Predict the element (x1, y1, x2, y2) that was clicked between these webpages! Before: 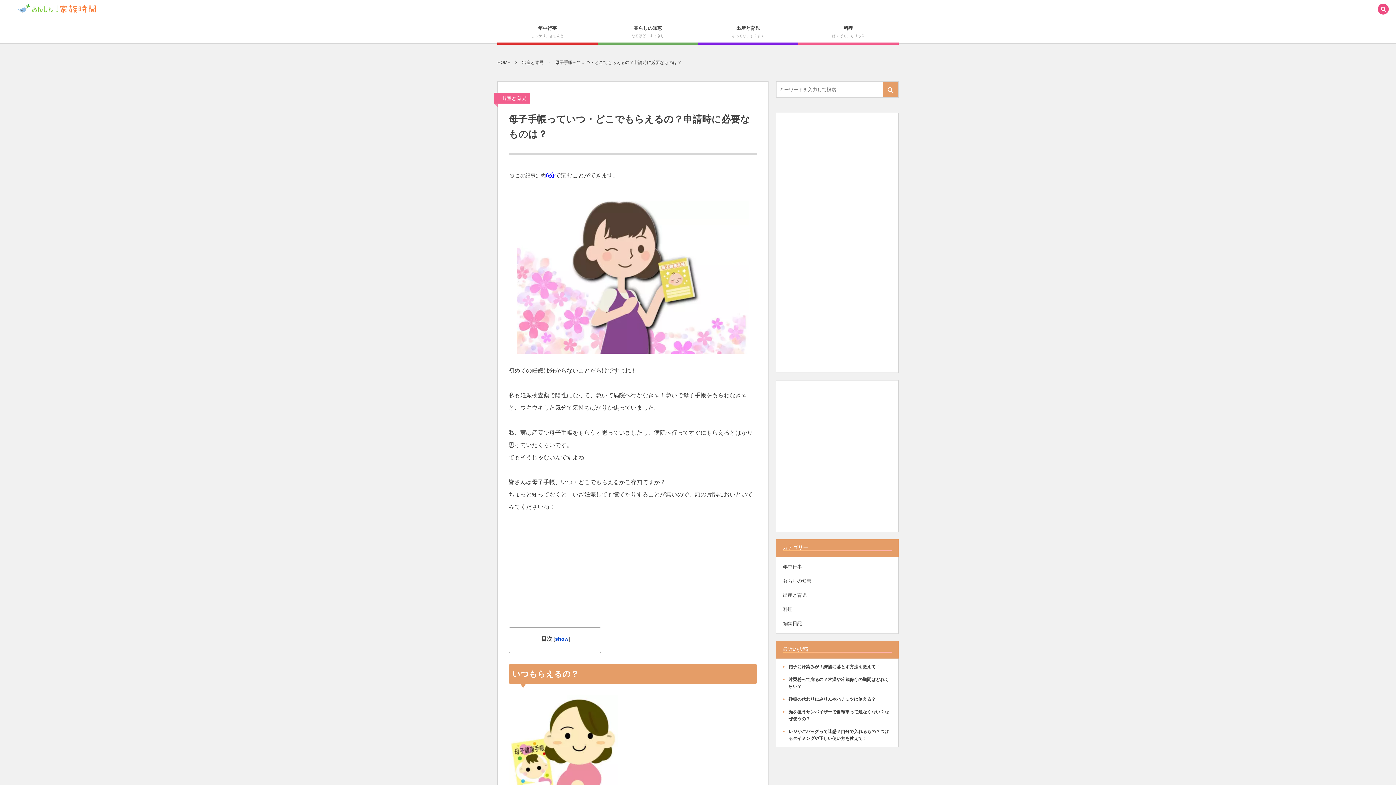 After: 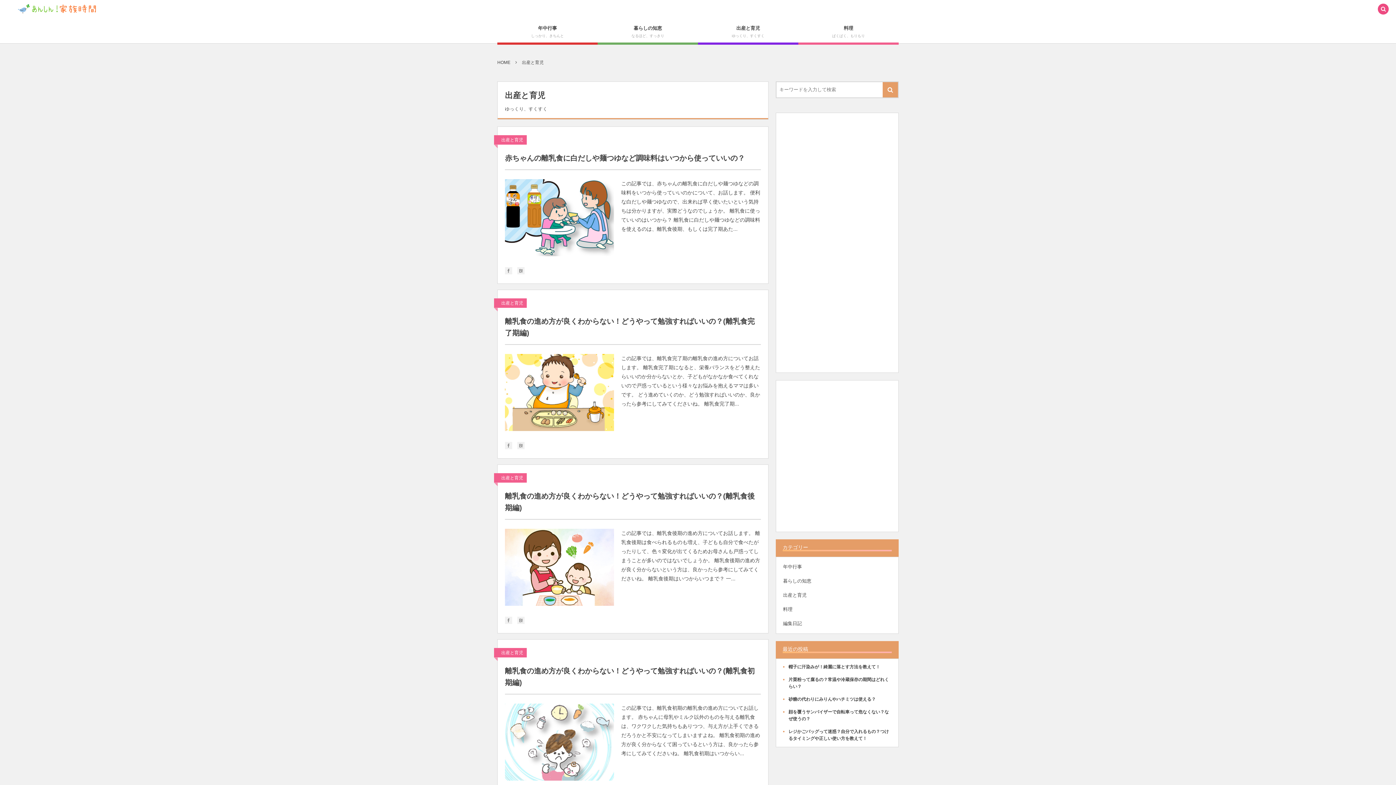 Action: label: 出産と育児 bbox: (522, 60, 543, 65)